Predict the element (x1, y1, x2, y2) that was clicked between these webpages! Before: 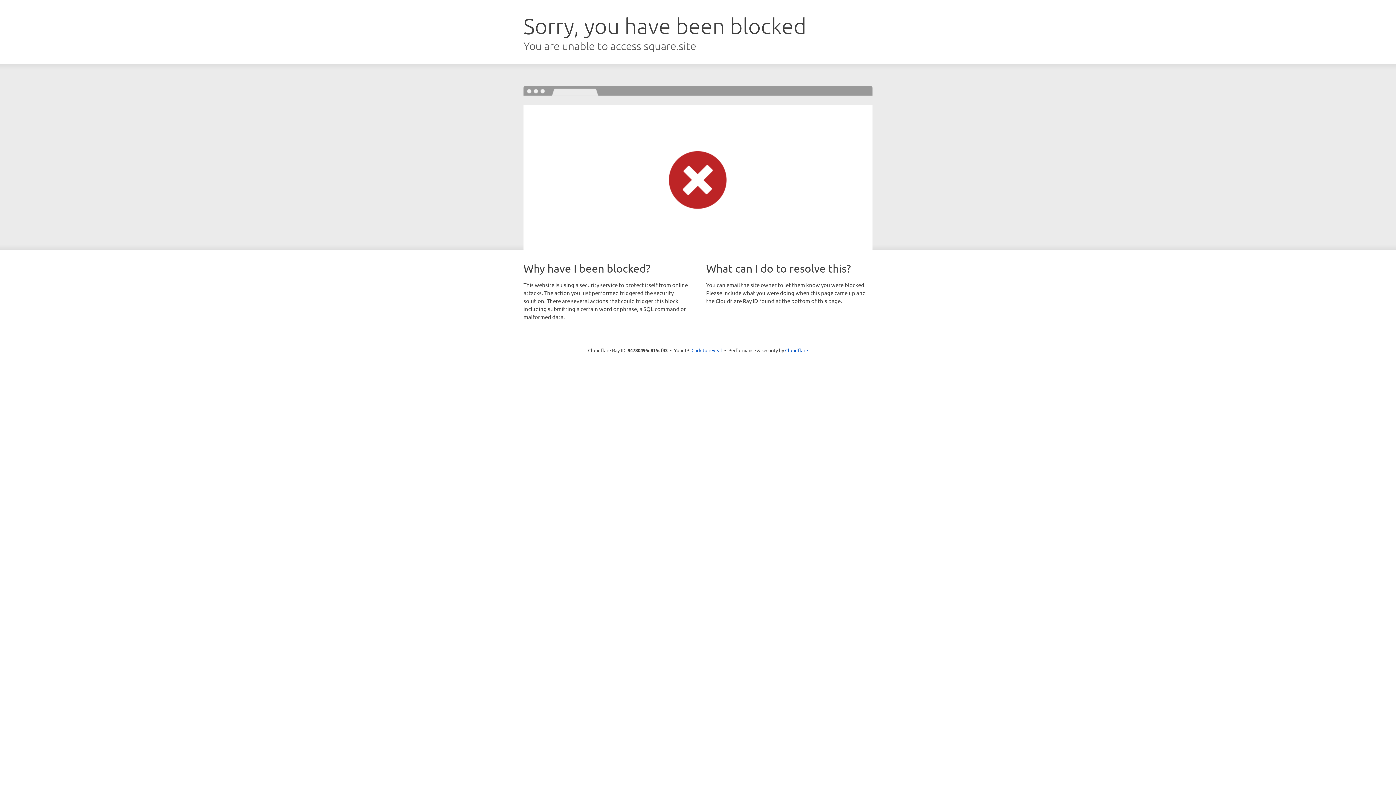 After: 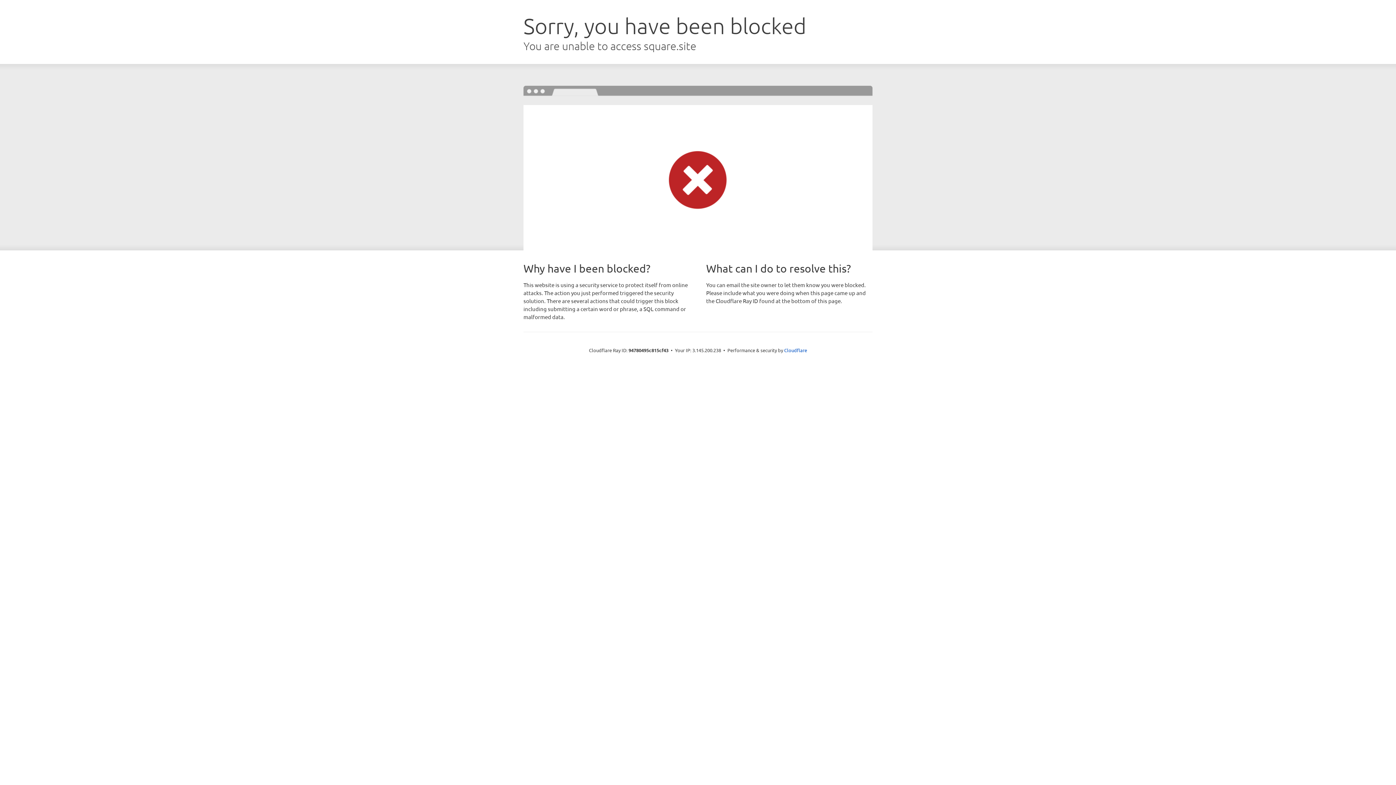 Action: bbox: (691, 346, 722, 353) label: Click to reveal